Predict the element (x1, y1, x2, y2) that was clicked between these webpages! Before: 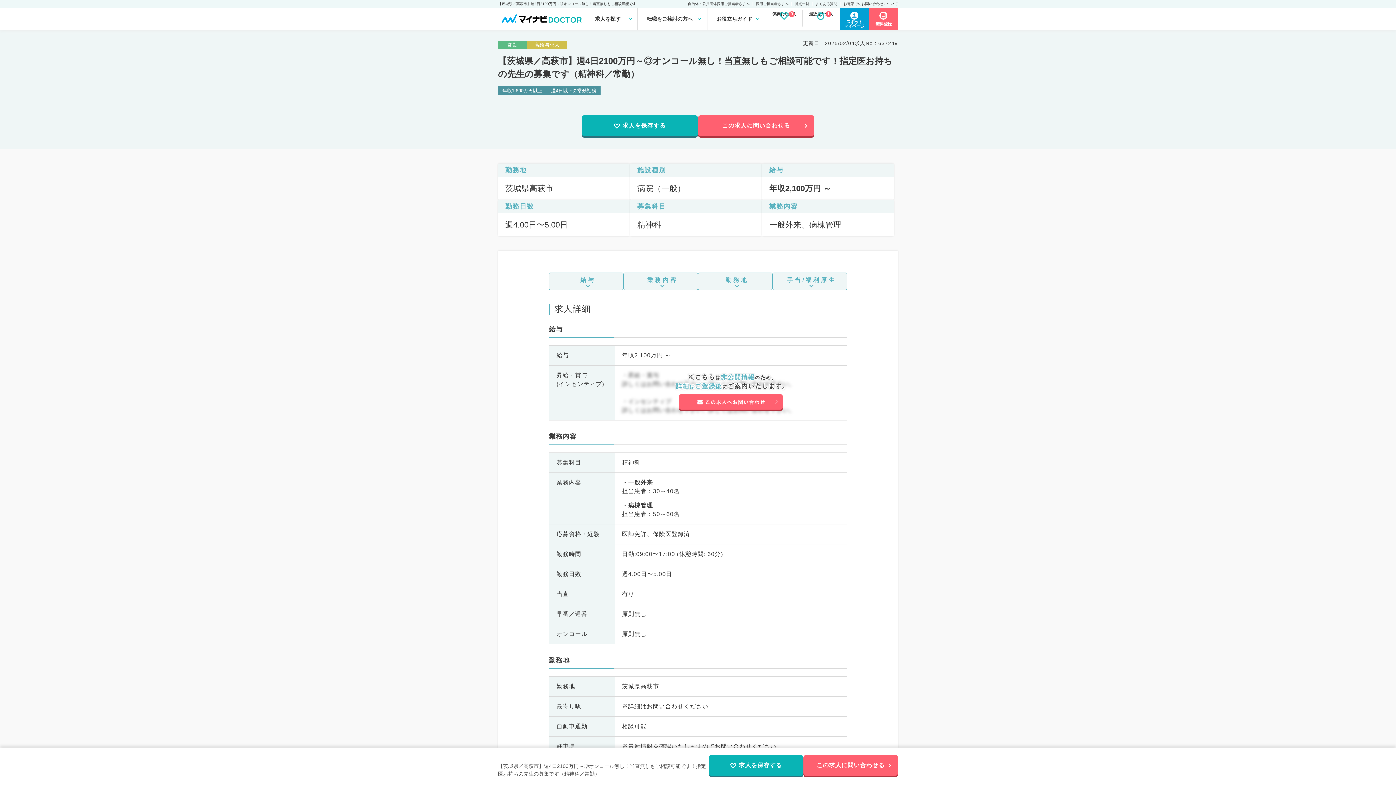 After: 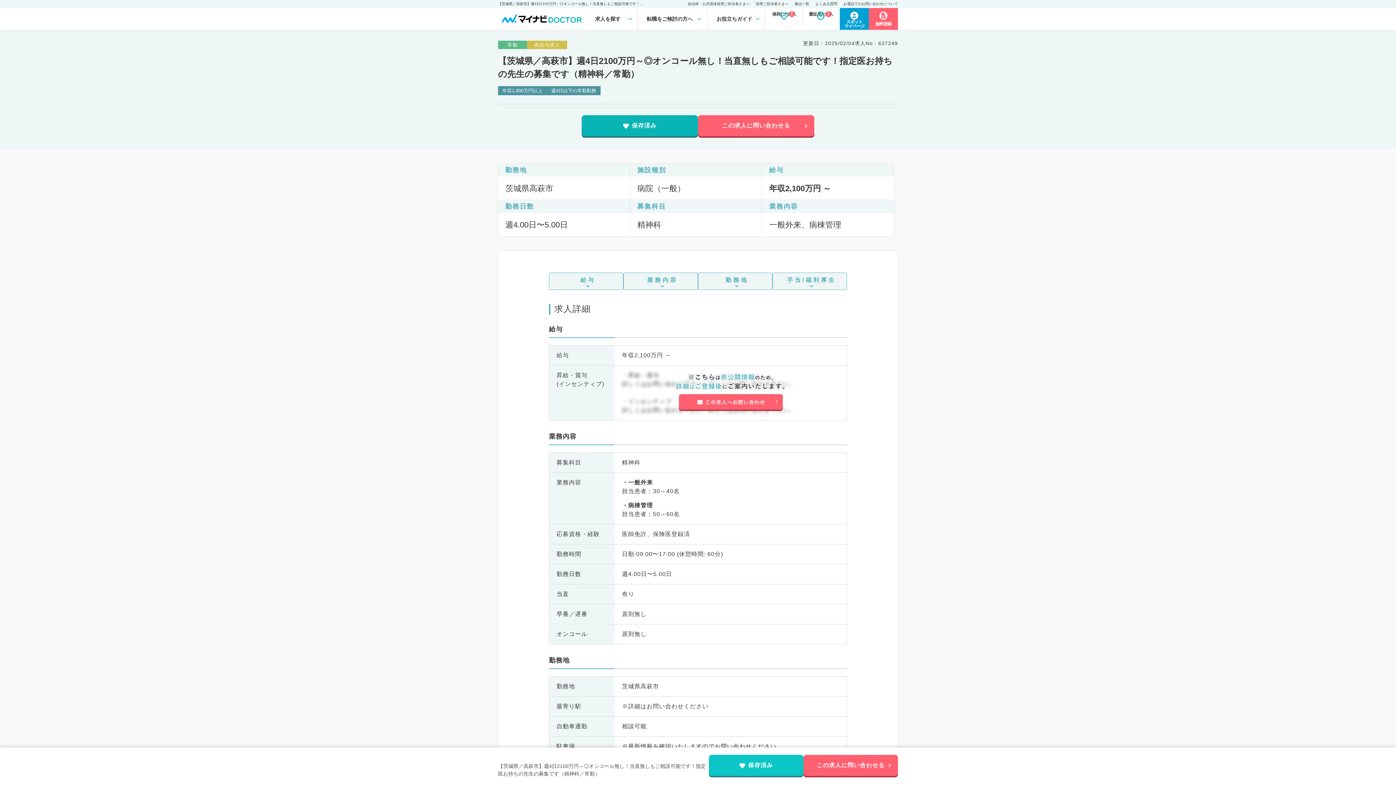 Action: bbox: (709, 755, 803, 776) label: 求人を保存する